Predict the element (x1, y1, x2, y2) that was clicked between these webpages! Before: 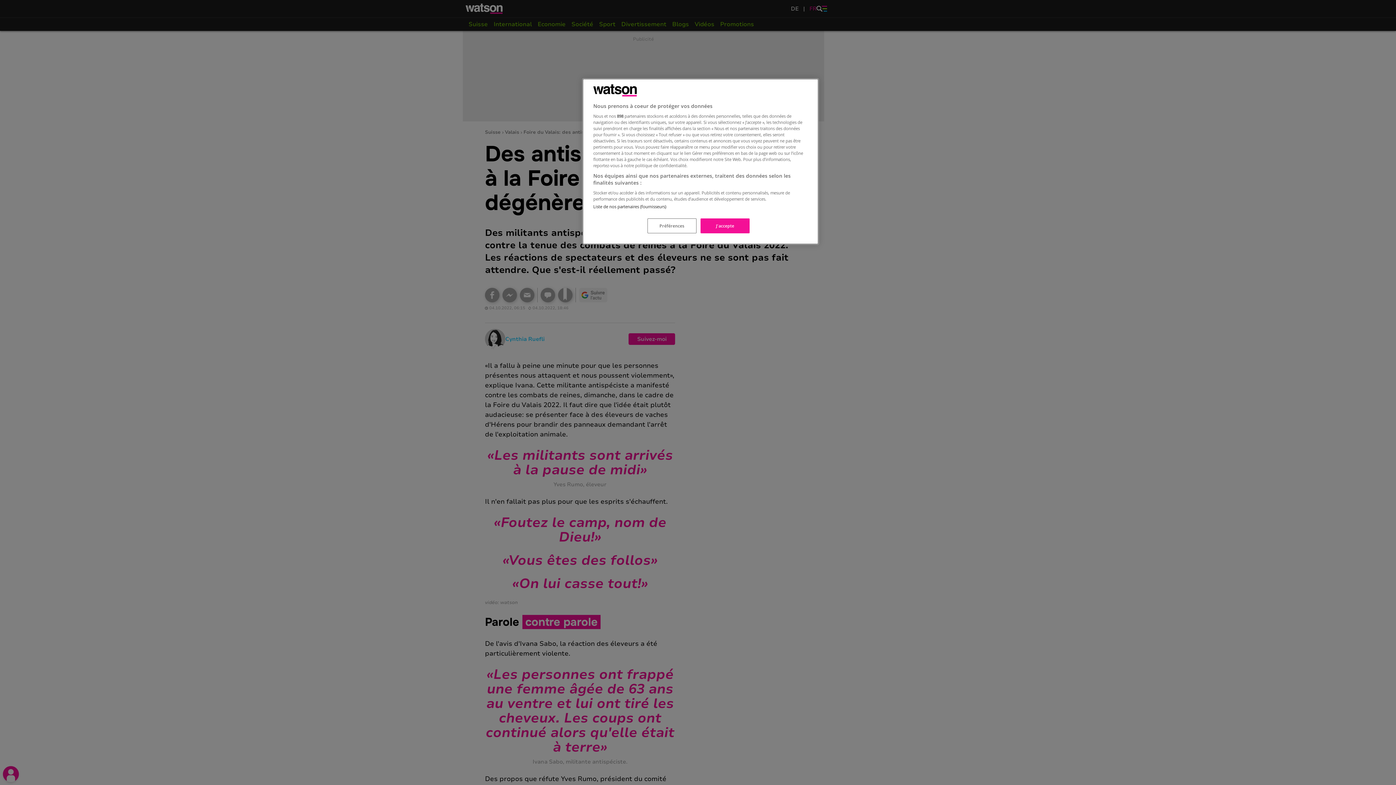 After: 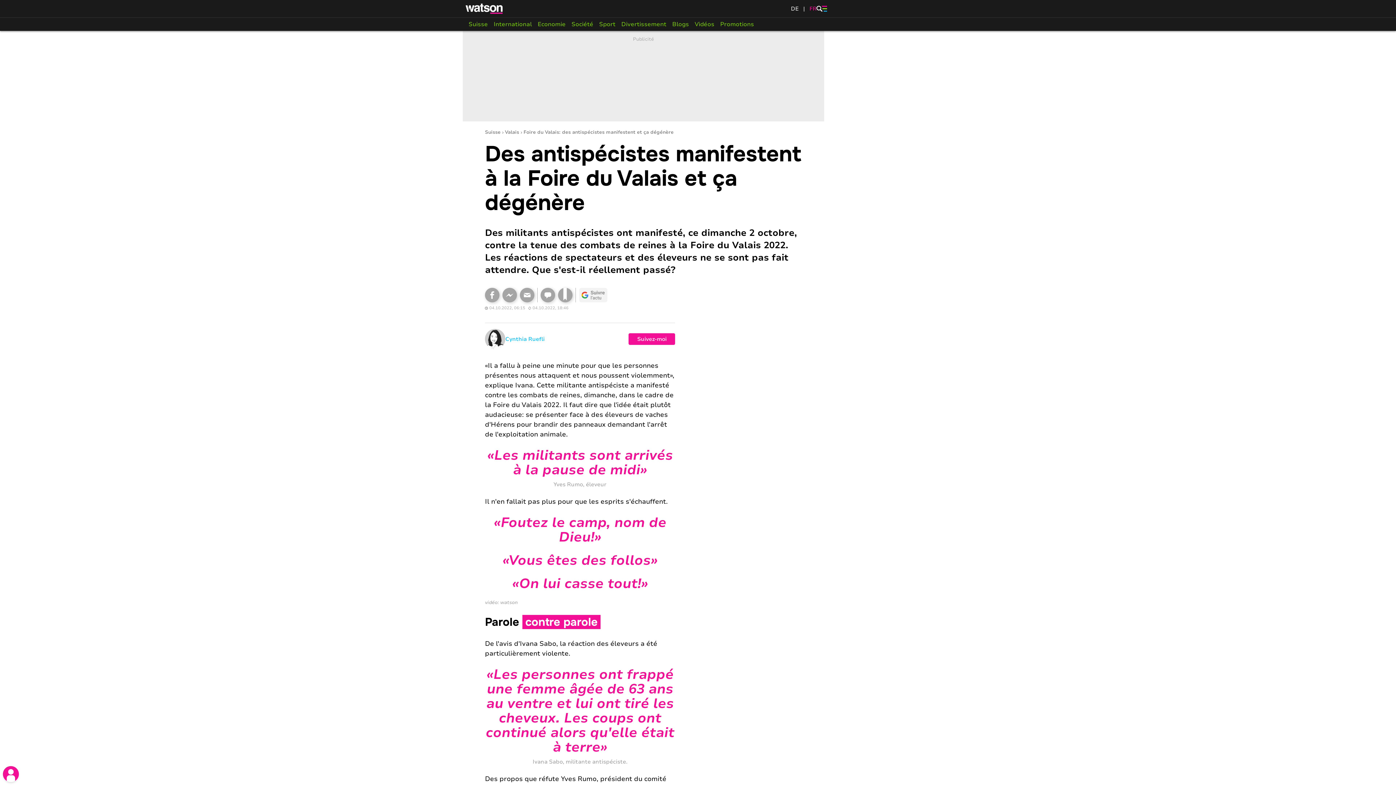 Action: bbox: (700, 218, 749, 233) label: J'accepte